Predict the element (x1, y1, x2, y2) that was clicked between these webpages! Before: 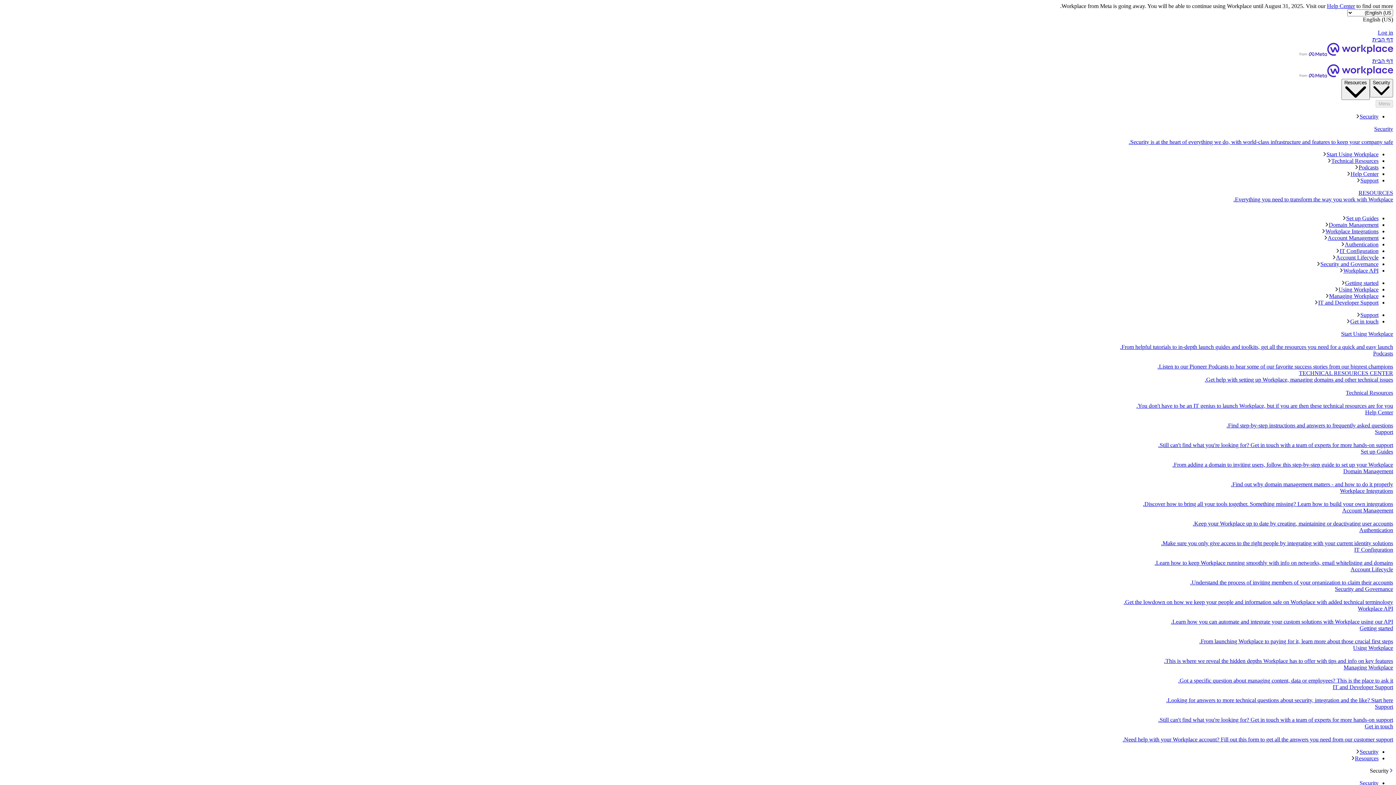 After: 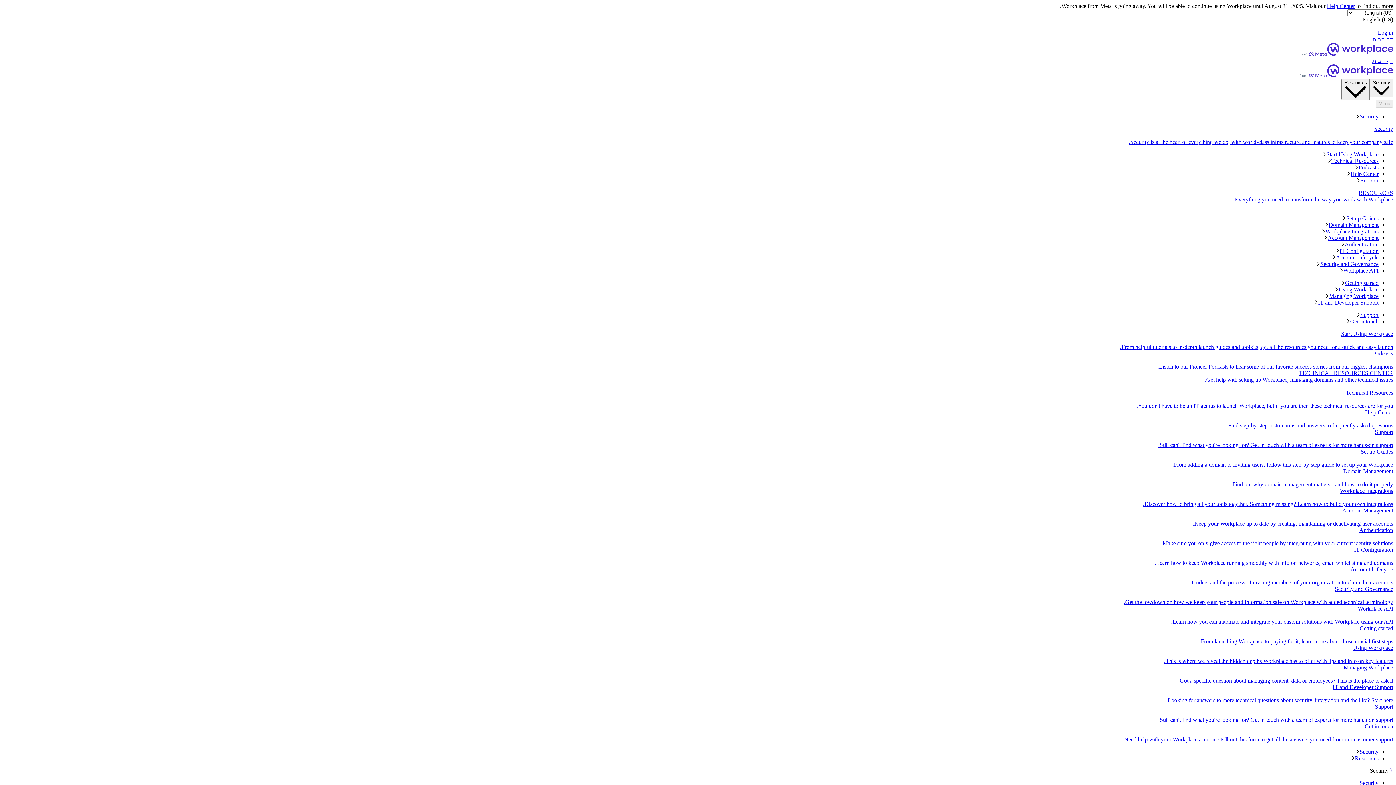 Action: label: Security and Governance
Get the lowdown on how we keep your people and information safe on Workplace with added technical terminology. bbox: (2, 586, 1393, 605)